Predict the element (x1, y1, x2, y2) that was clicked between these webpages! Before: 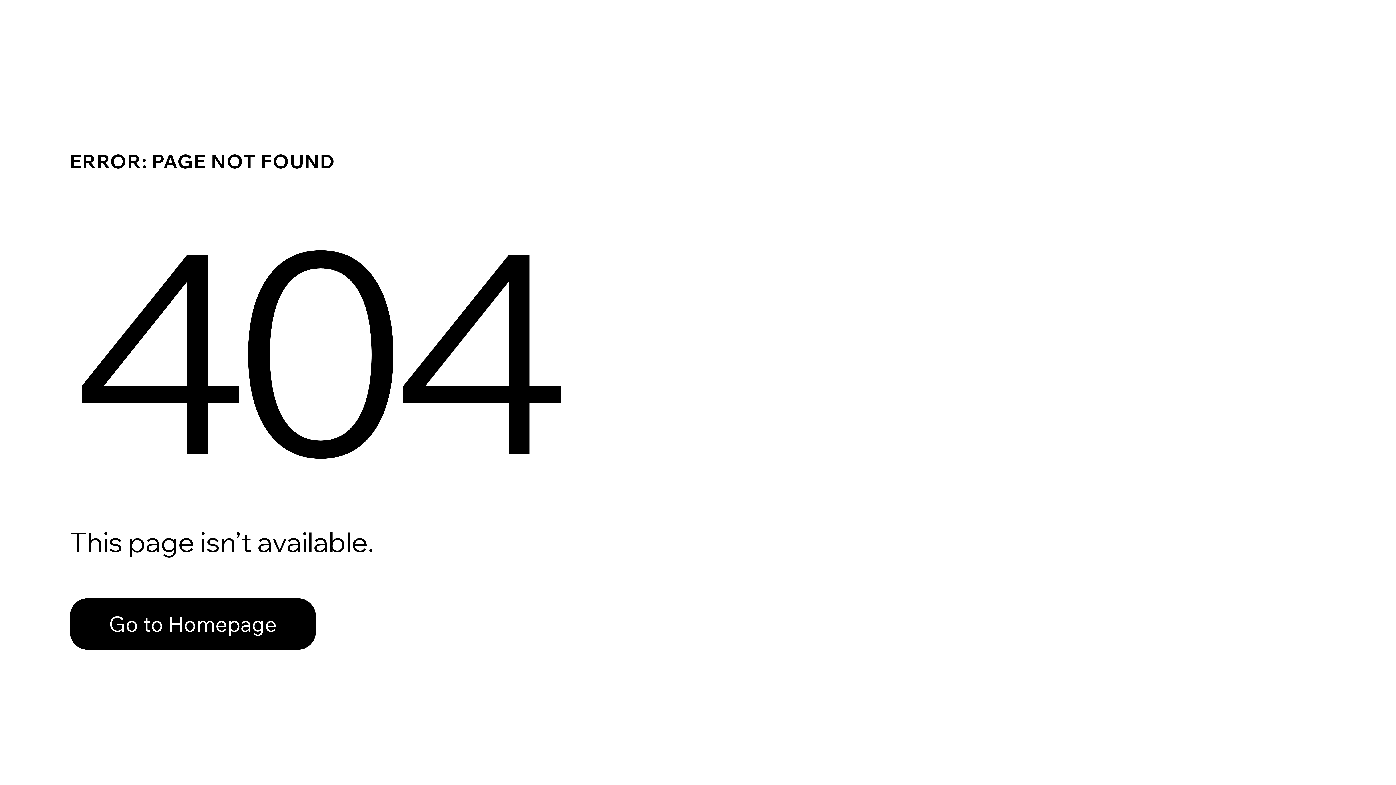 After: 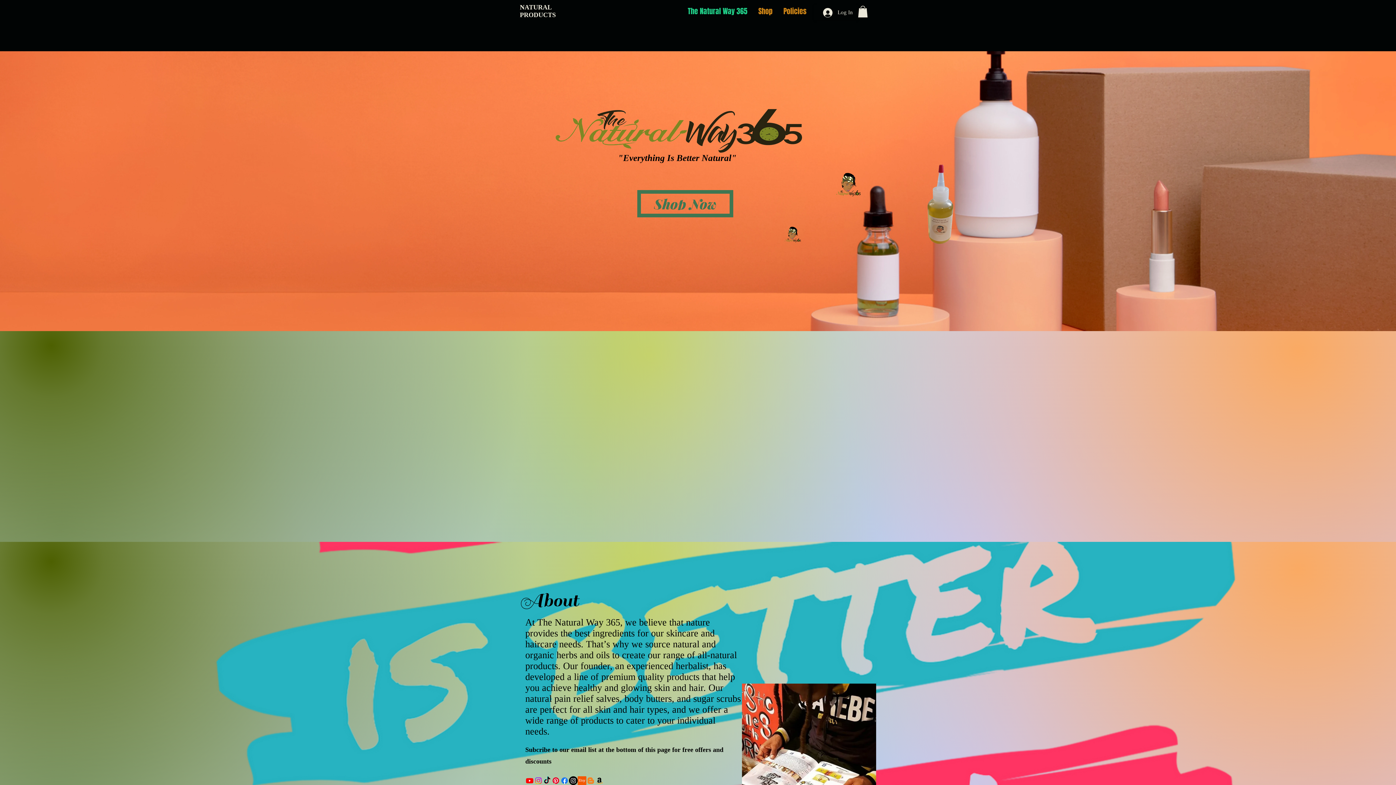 Action: bbox: (69, 582, 768, 659) label: Go to Homepage